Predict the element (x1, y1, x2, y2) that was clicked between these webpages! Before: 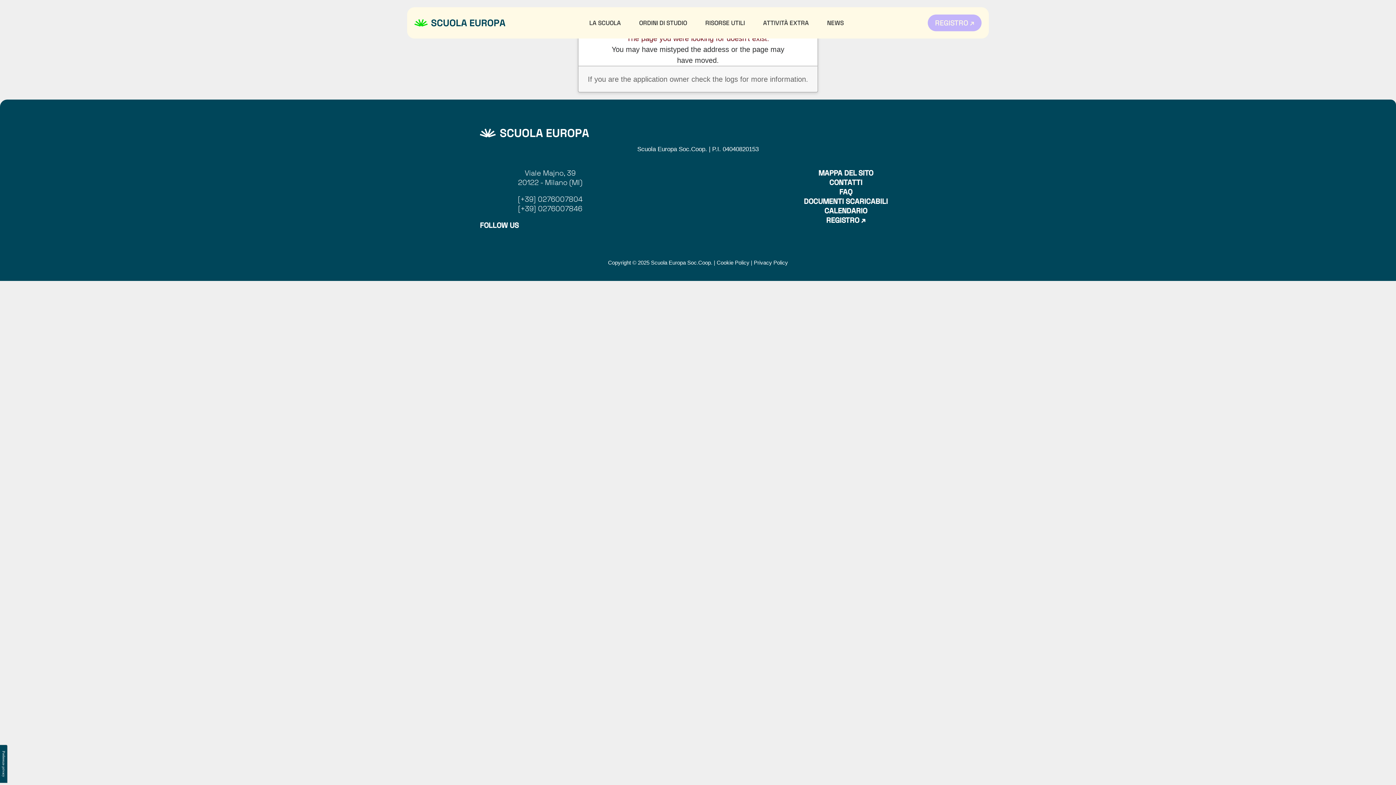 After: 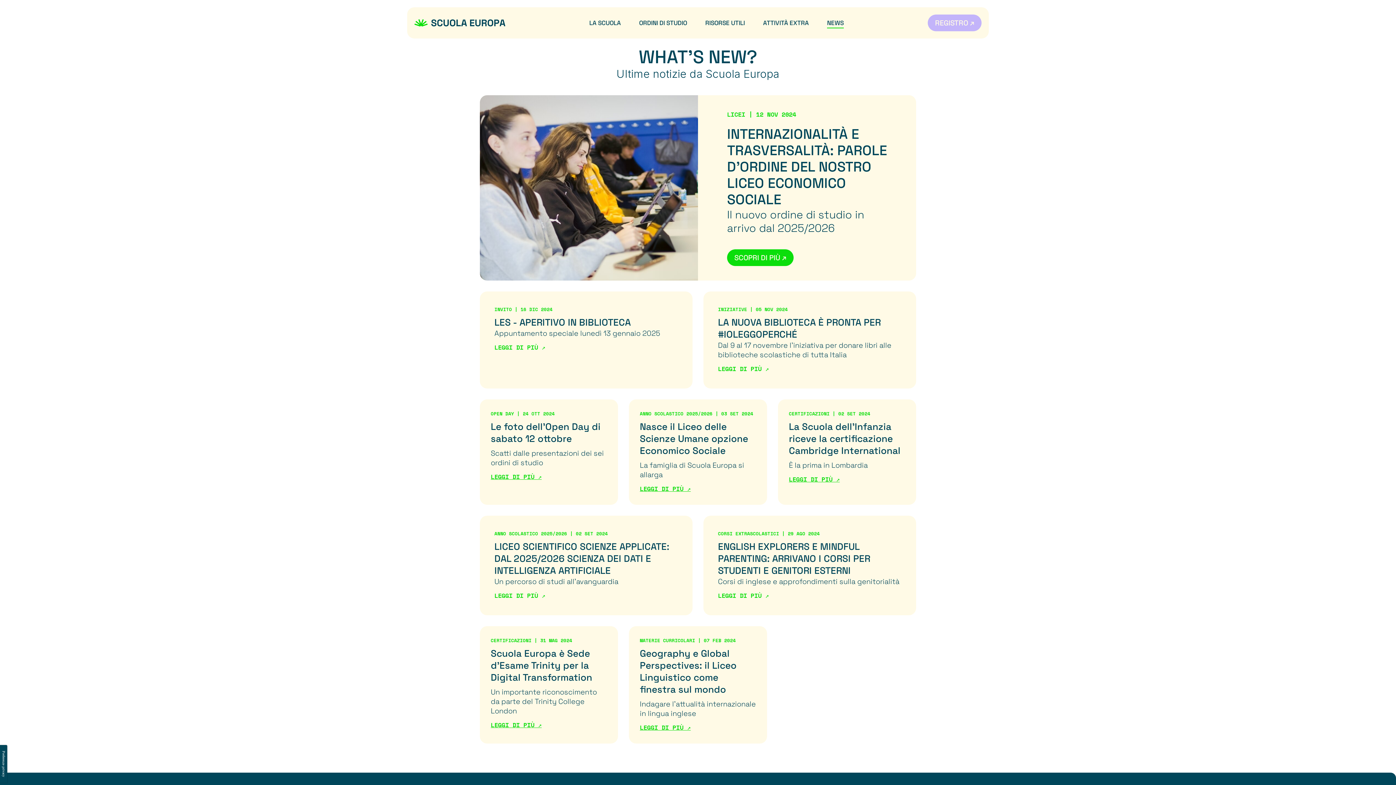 Action: bbox: (827, 18, 844, 27) label: NEWS